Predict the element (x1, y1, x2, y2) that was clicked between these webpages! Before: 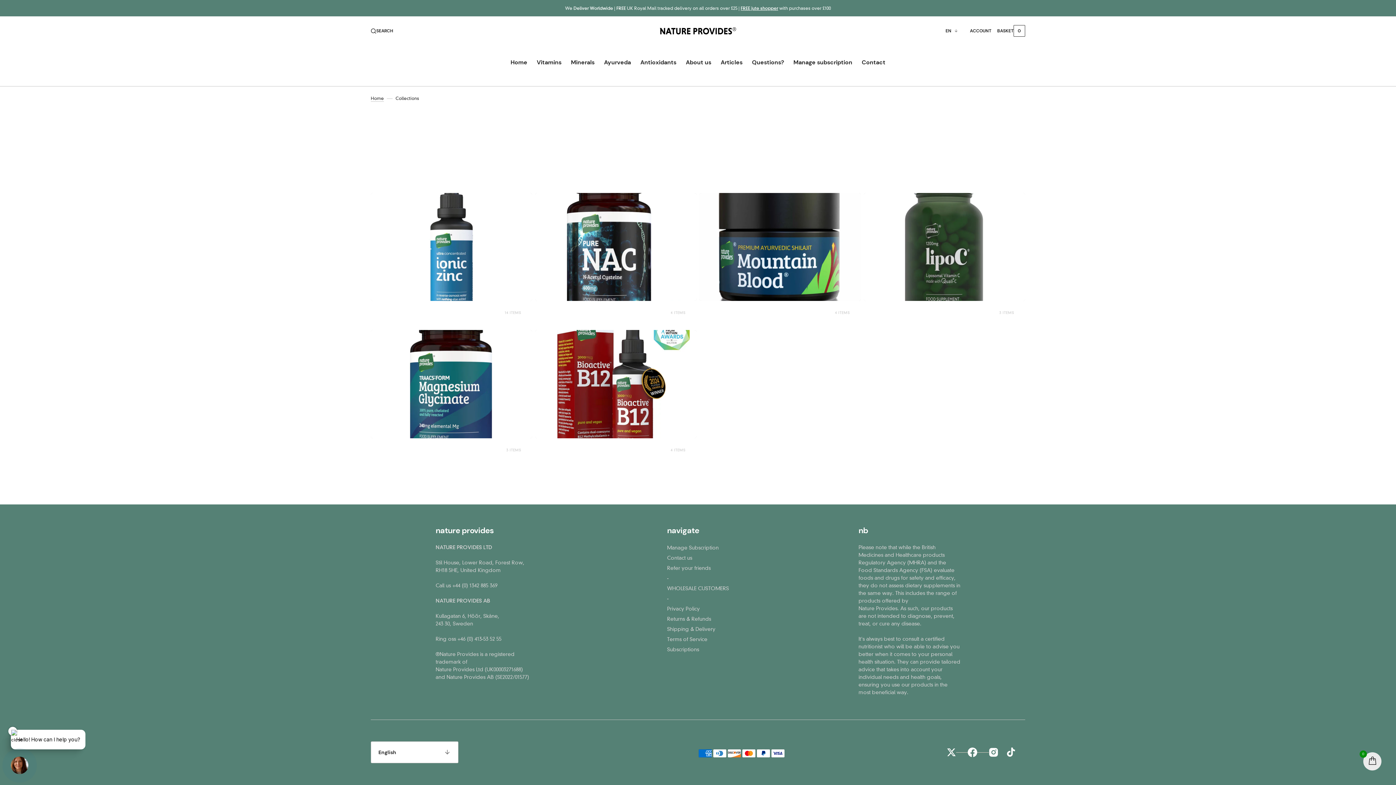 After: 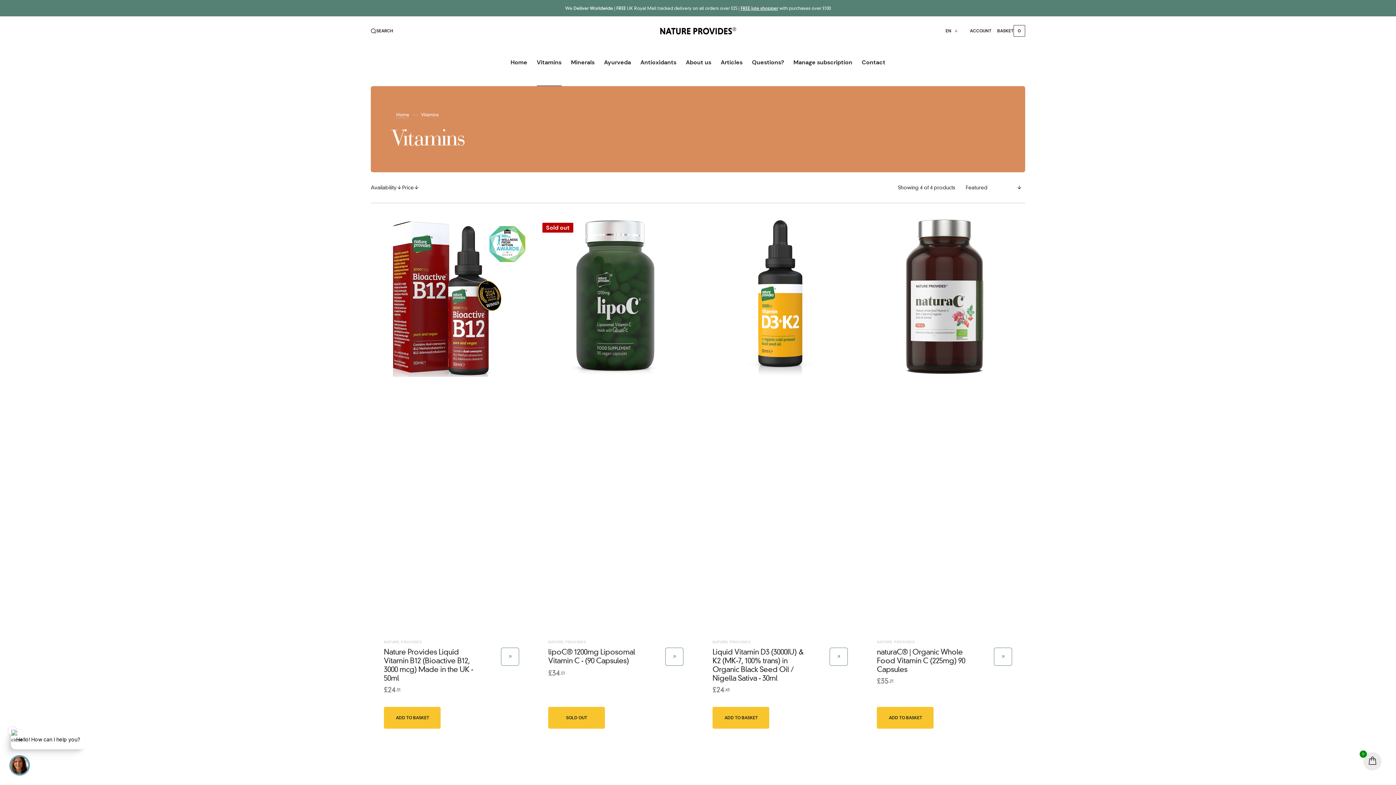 Action: label: Vitamins bbox: (532, 38, 566, 86)